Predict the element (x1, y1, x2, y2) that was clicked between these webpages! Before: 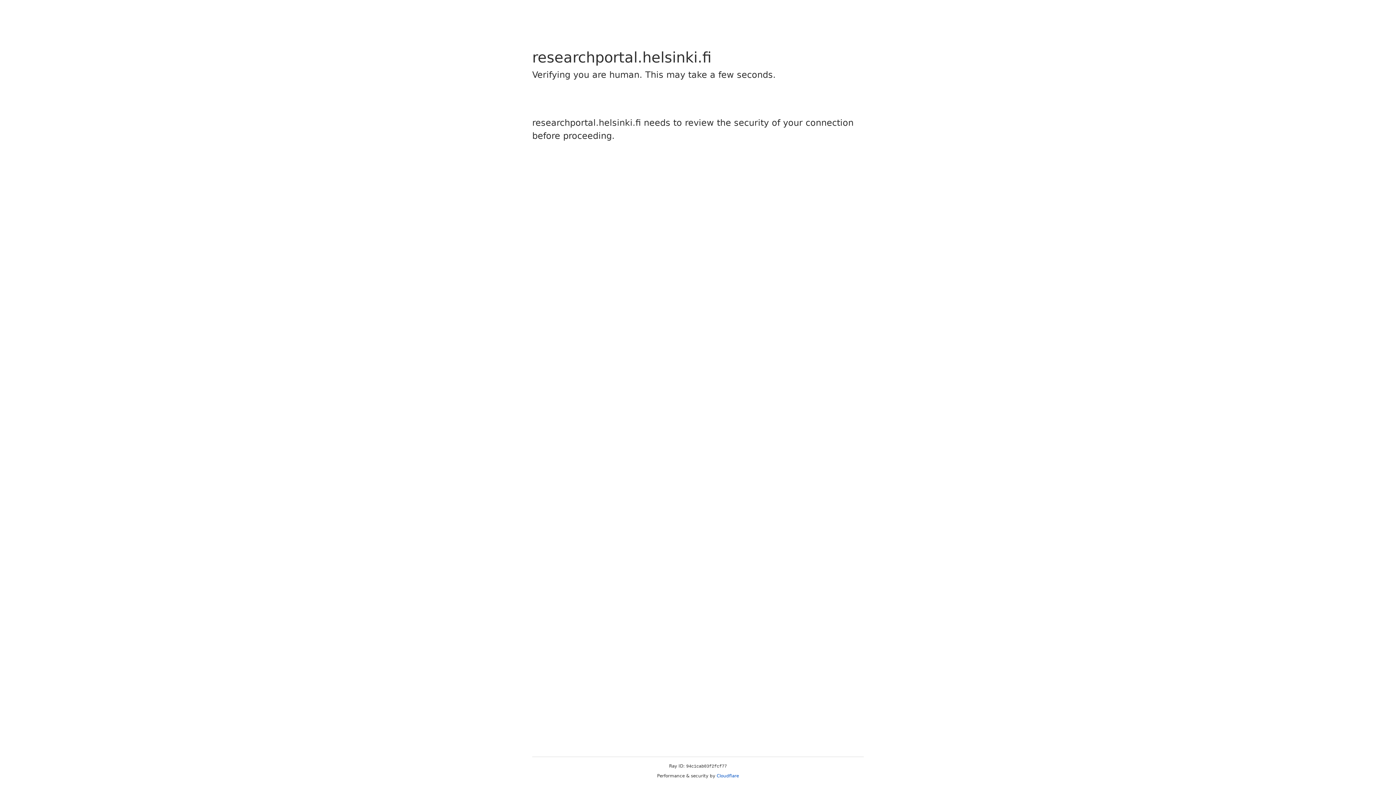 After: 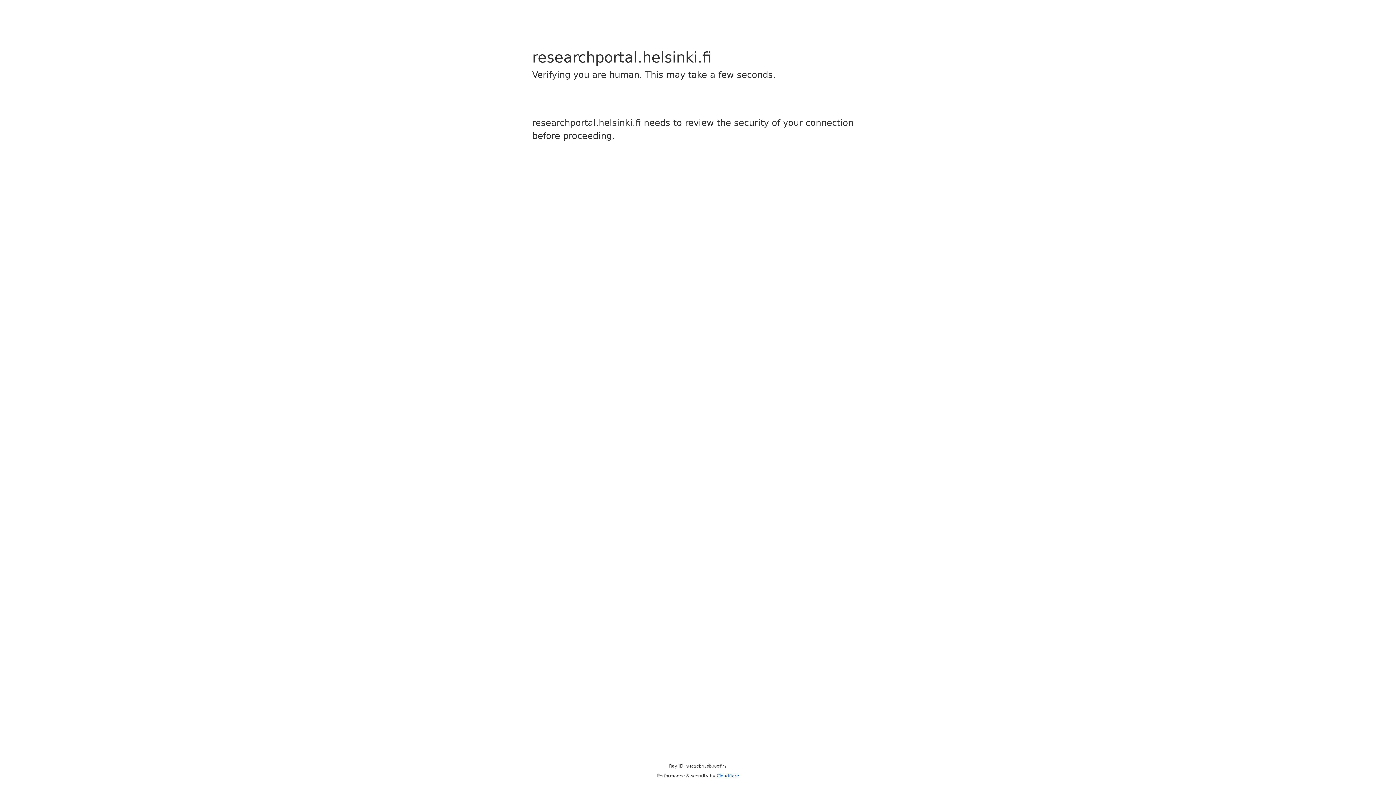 Action: label: Cloudflare bbox: (716, 773, 739, 778)